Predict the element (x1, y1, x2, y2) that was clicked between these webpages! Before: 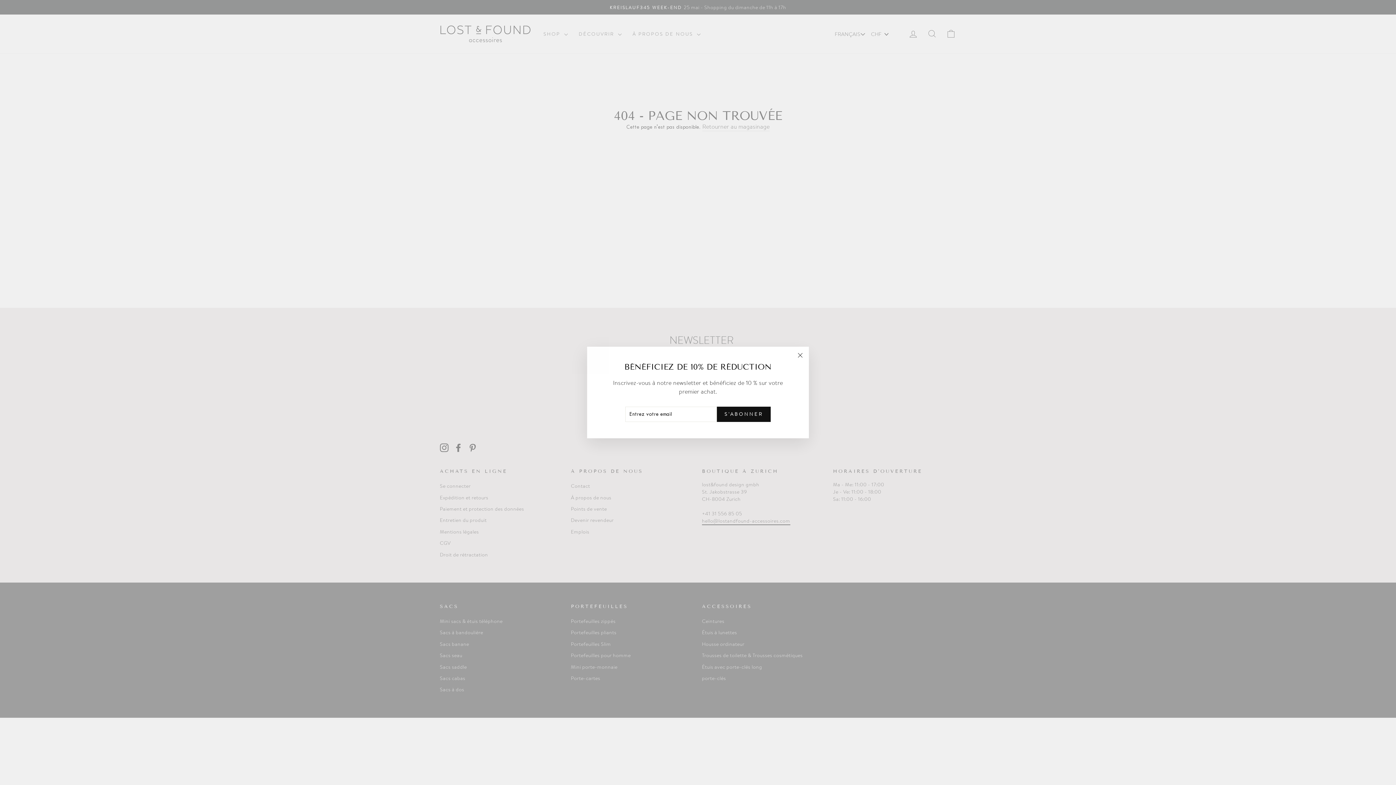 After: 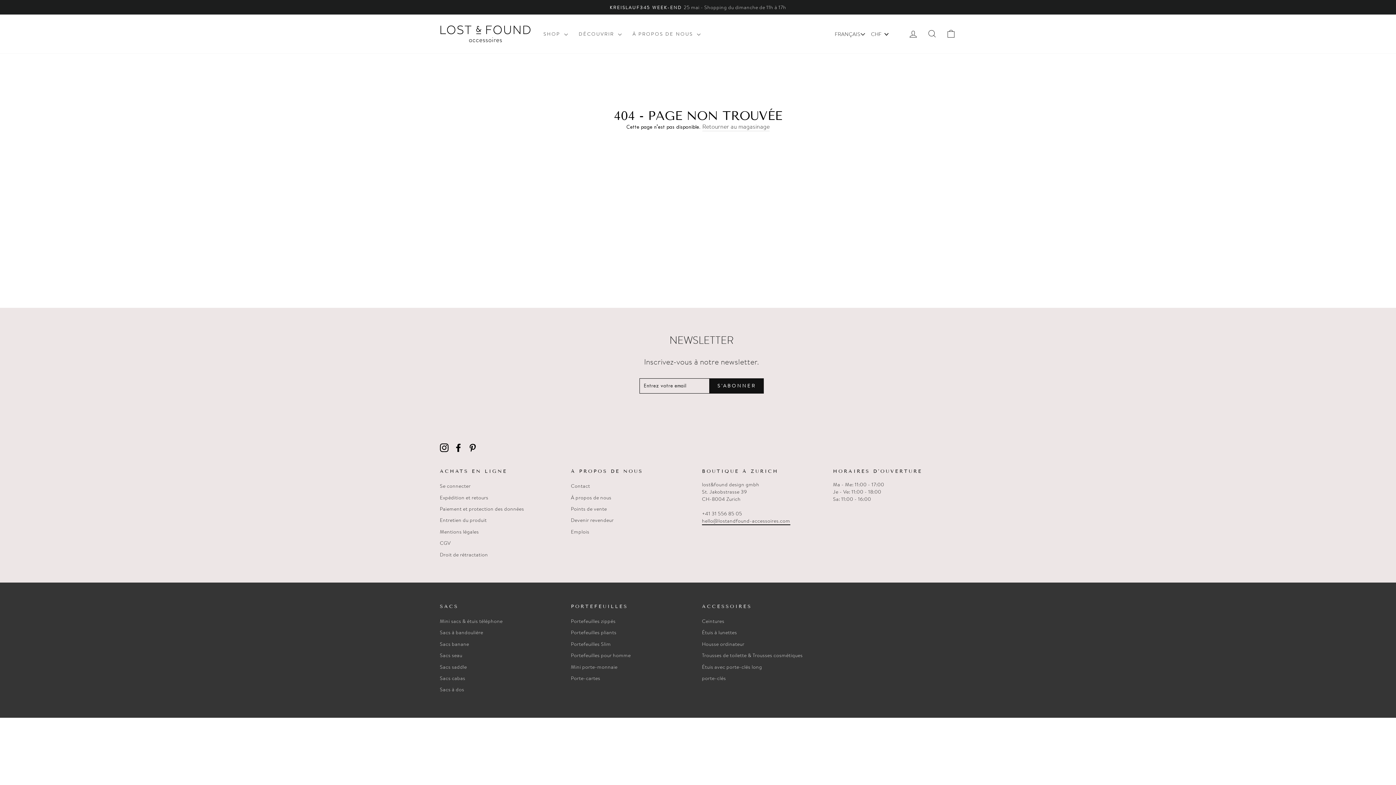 Action: label: "Fermer (Esc)" bbox: (791, 357, 809, 374)